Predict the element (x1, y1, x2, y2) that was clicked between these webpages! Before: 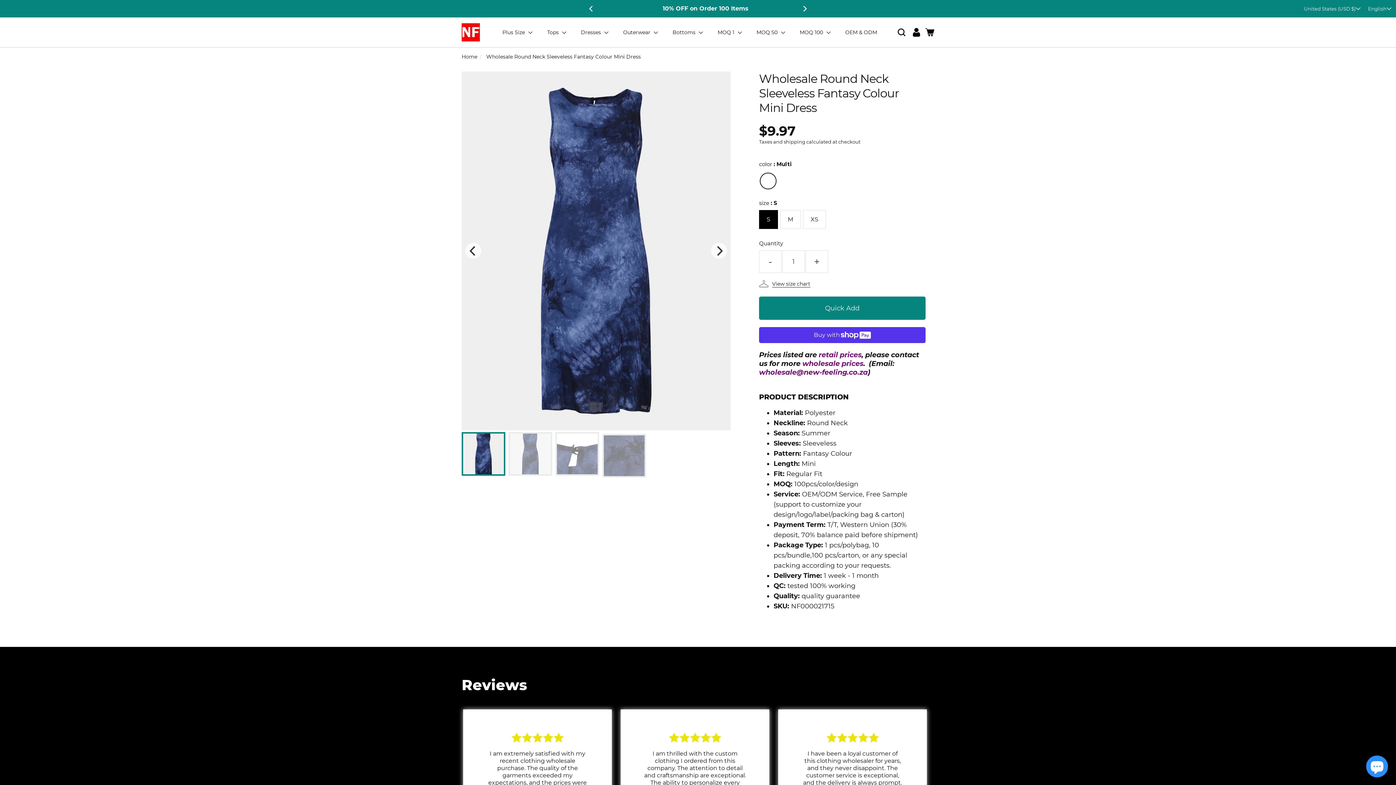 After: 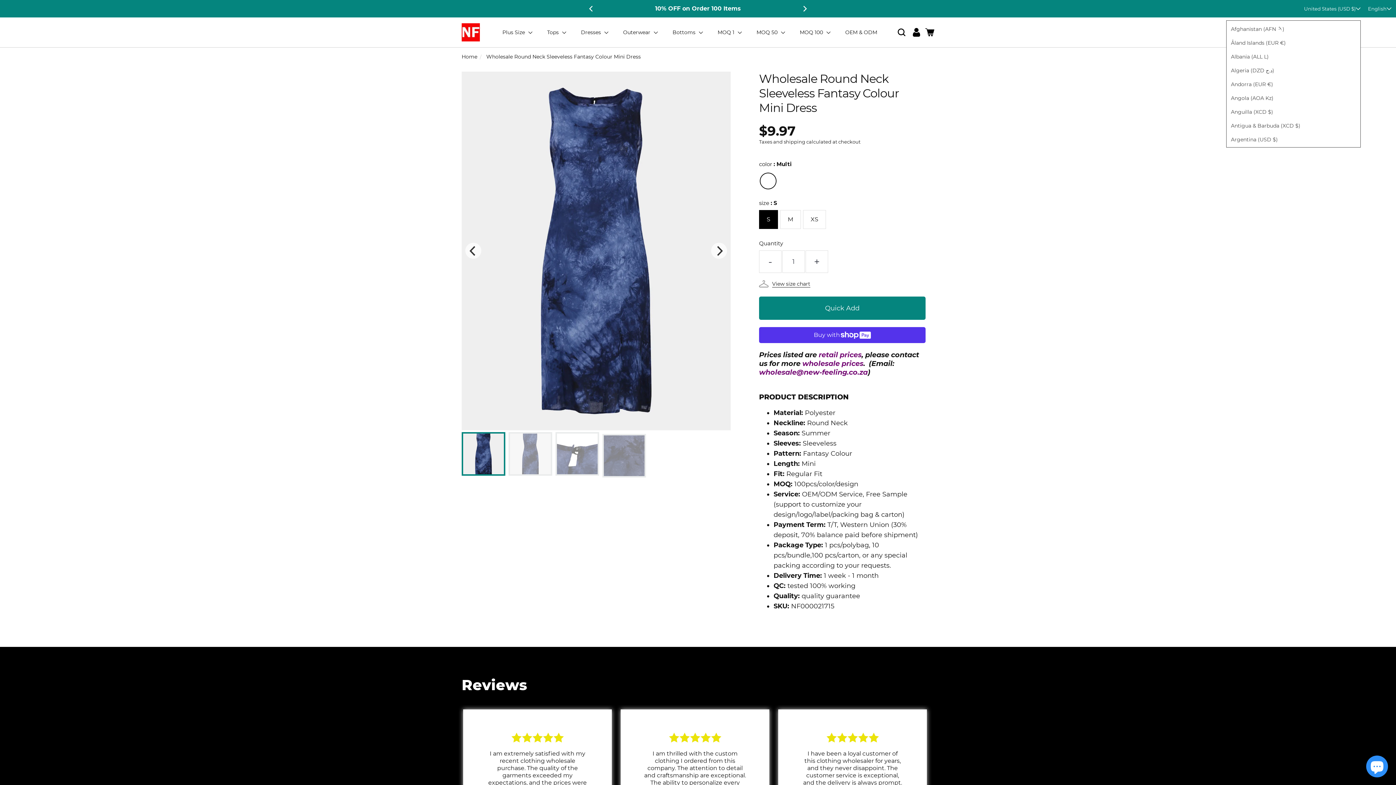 Action: label: United States (USD $) bbox: (1304, 0, 1361, 16)